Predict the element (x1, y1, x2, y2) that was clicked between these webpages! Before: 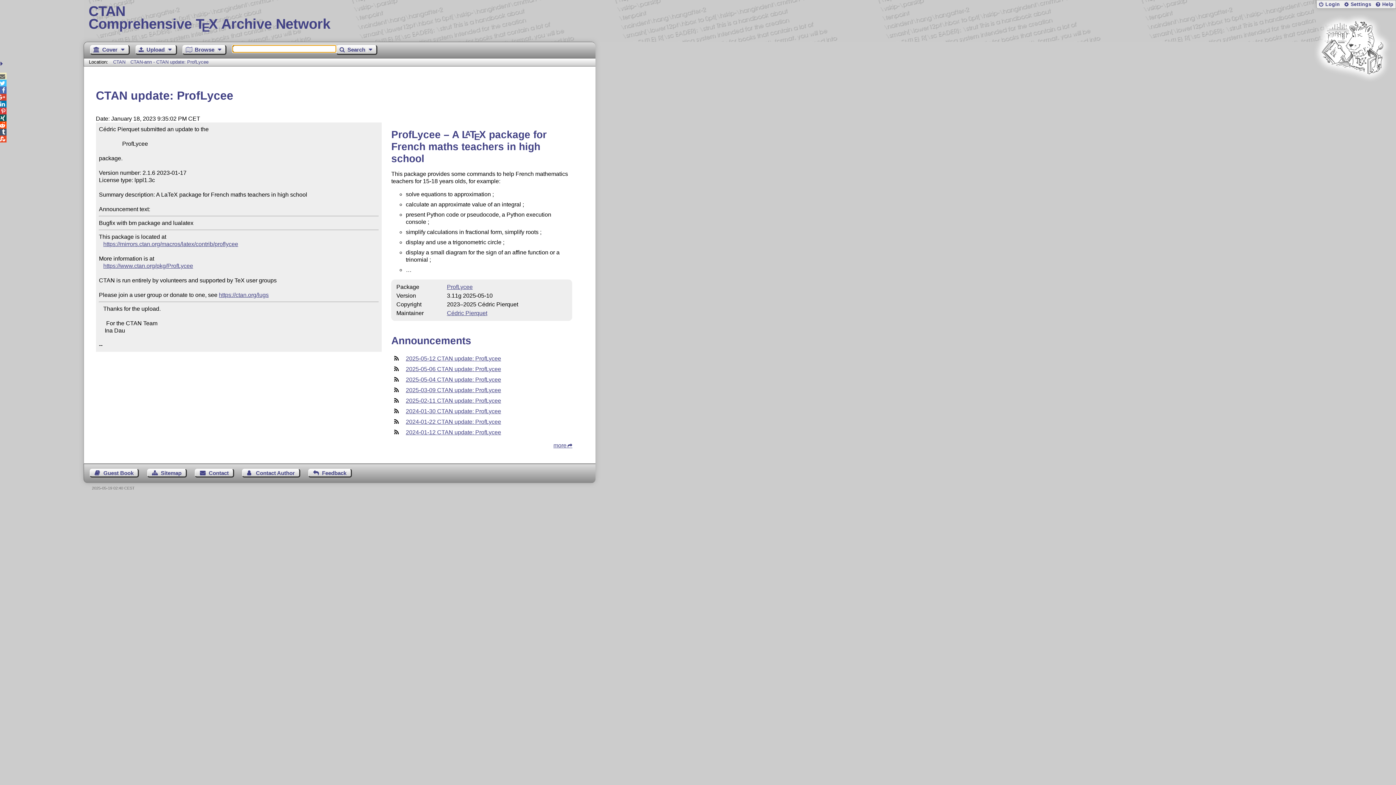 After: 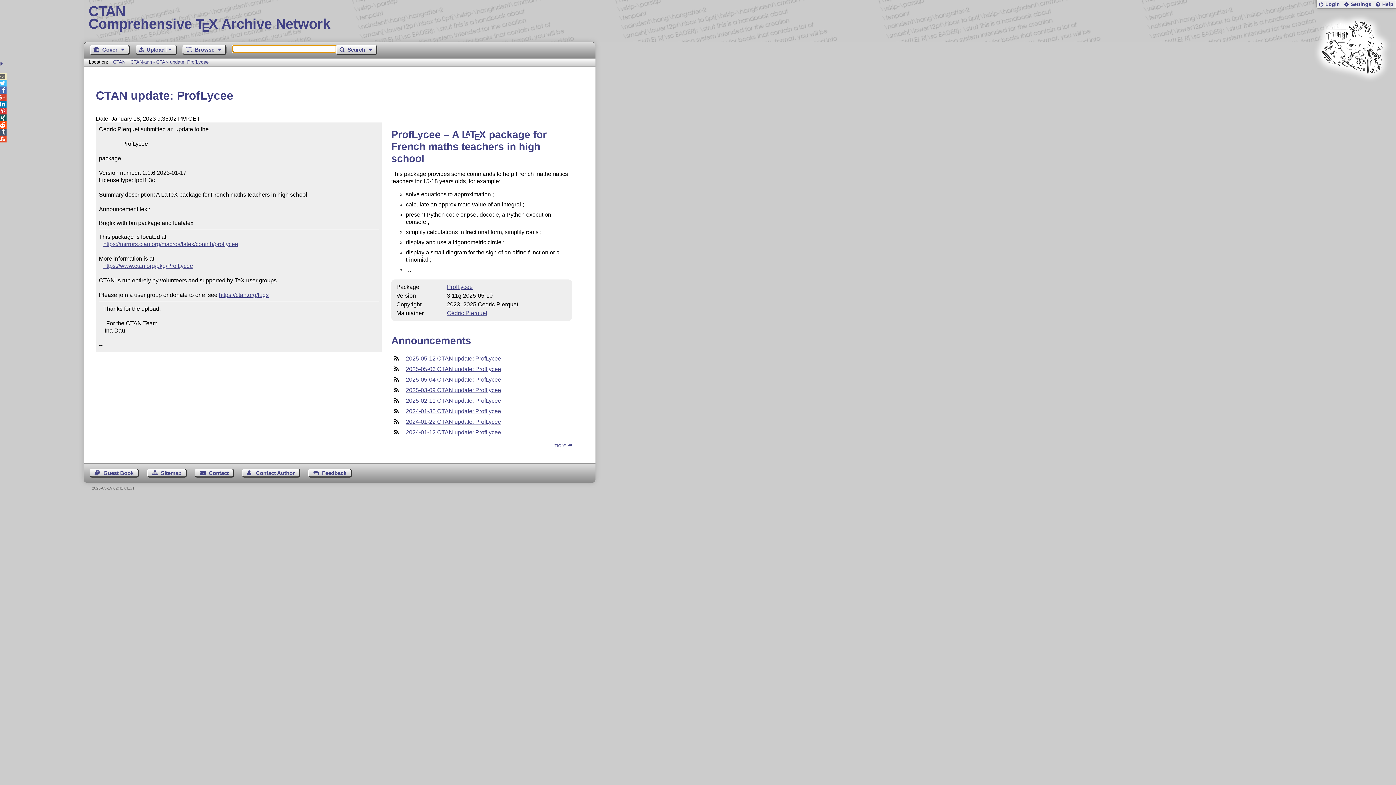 Action: label: CTAN-ann - CTAN update: ProfLycee bbox: (130, 59, 208, 64)